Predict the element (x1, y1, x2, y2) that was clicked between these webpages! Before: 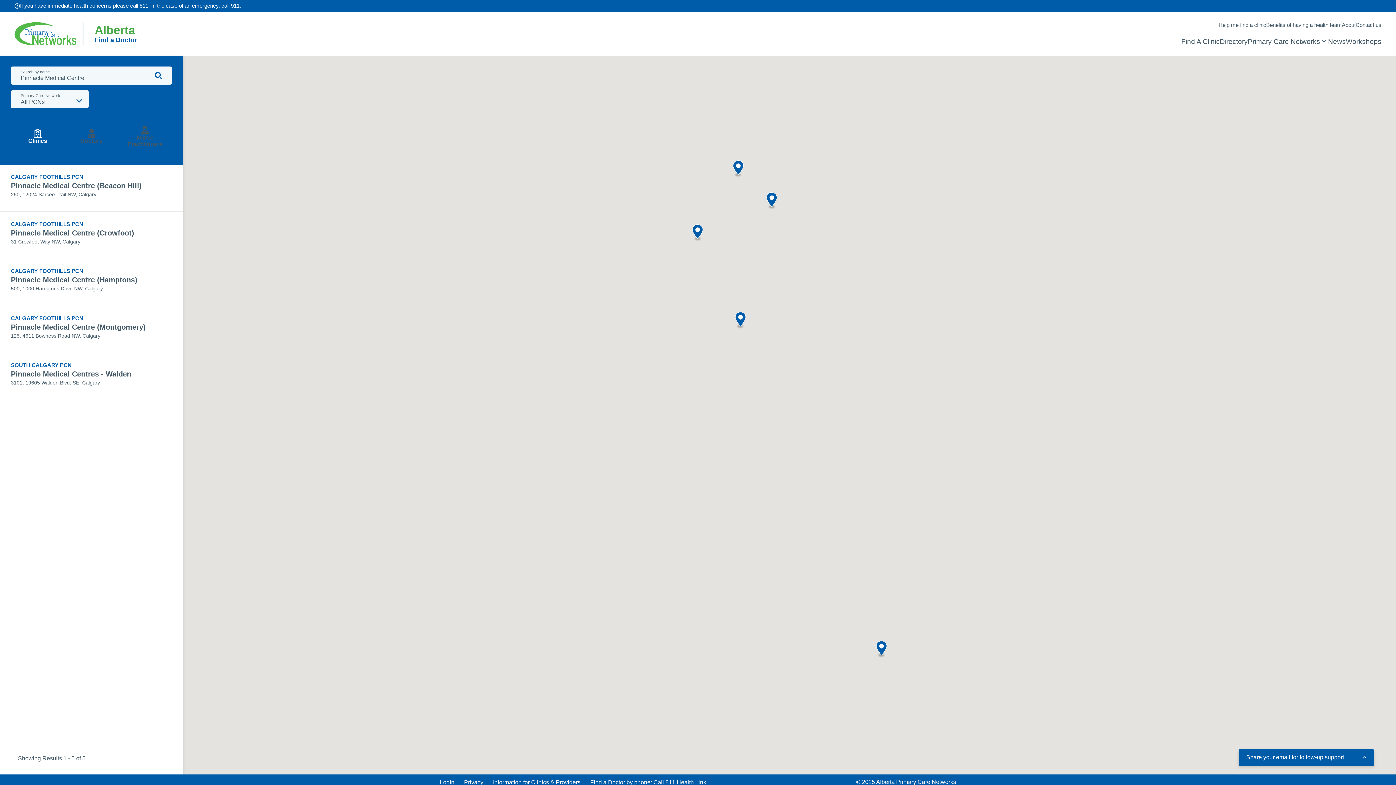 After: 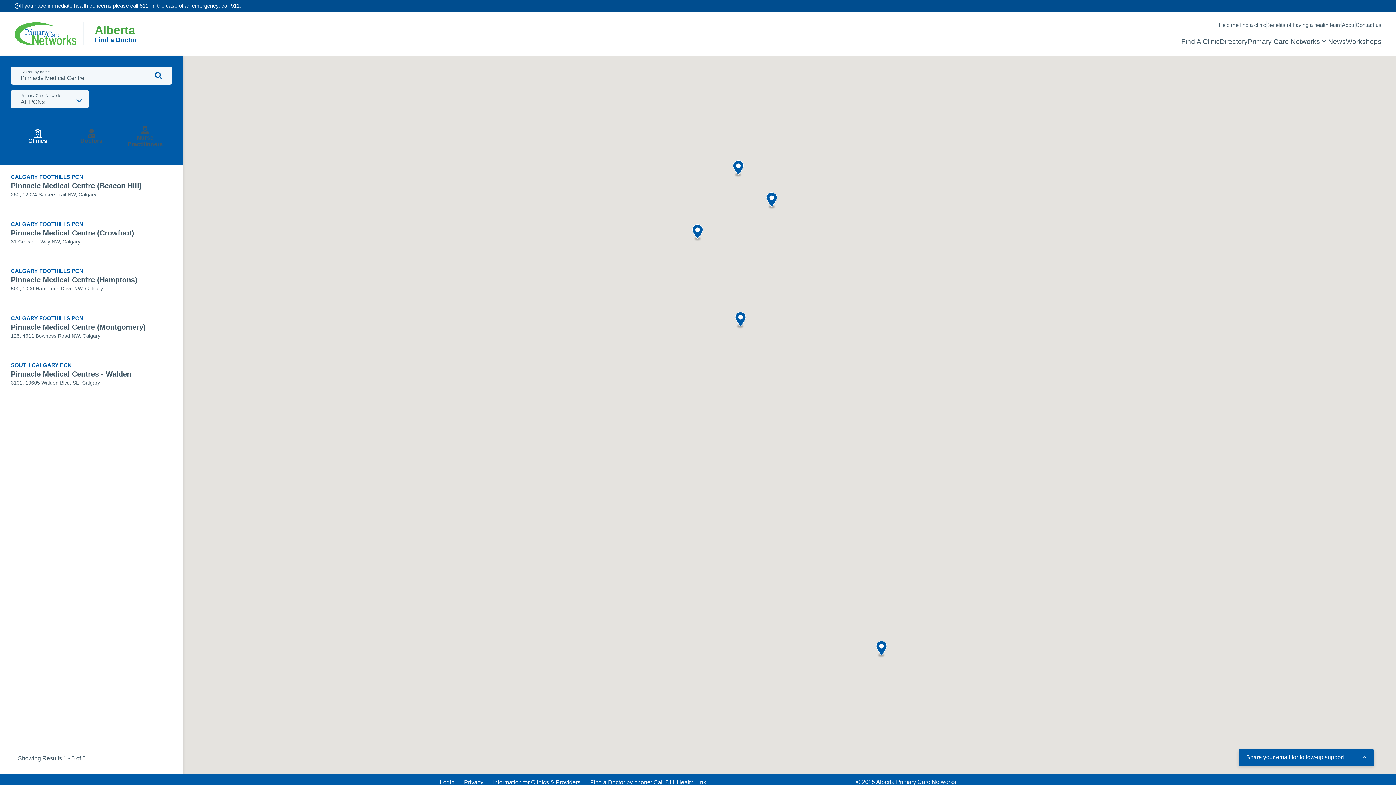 Action: bbox: (0, 0, 1396, 11) label: If you have immediate health concerns please call 811. In the case of an emergency, call 911. - click to read more